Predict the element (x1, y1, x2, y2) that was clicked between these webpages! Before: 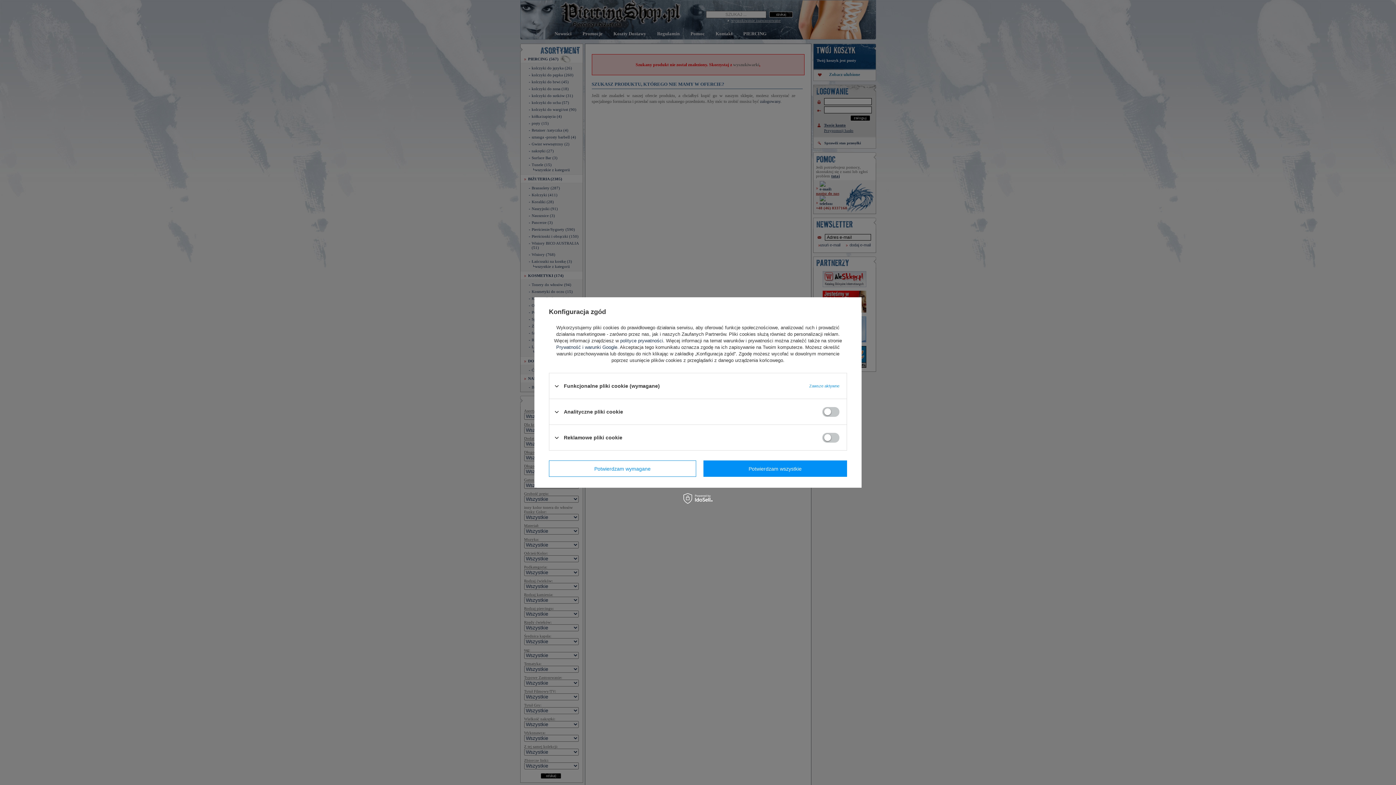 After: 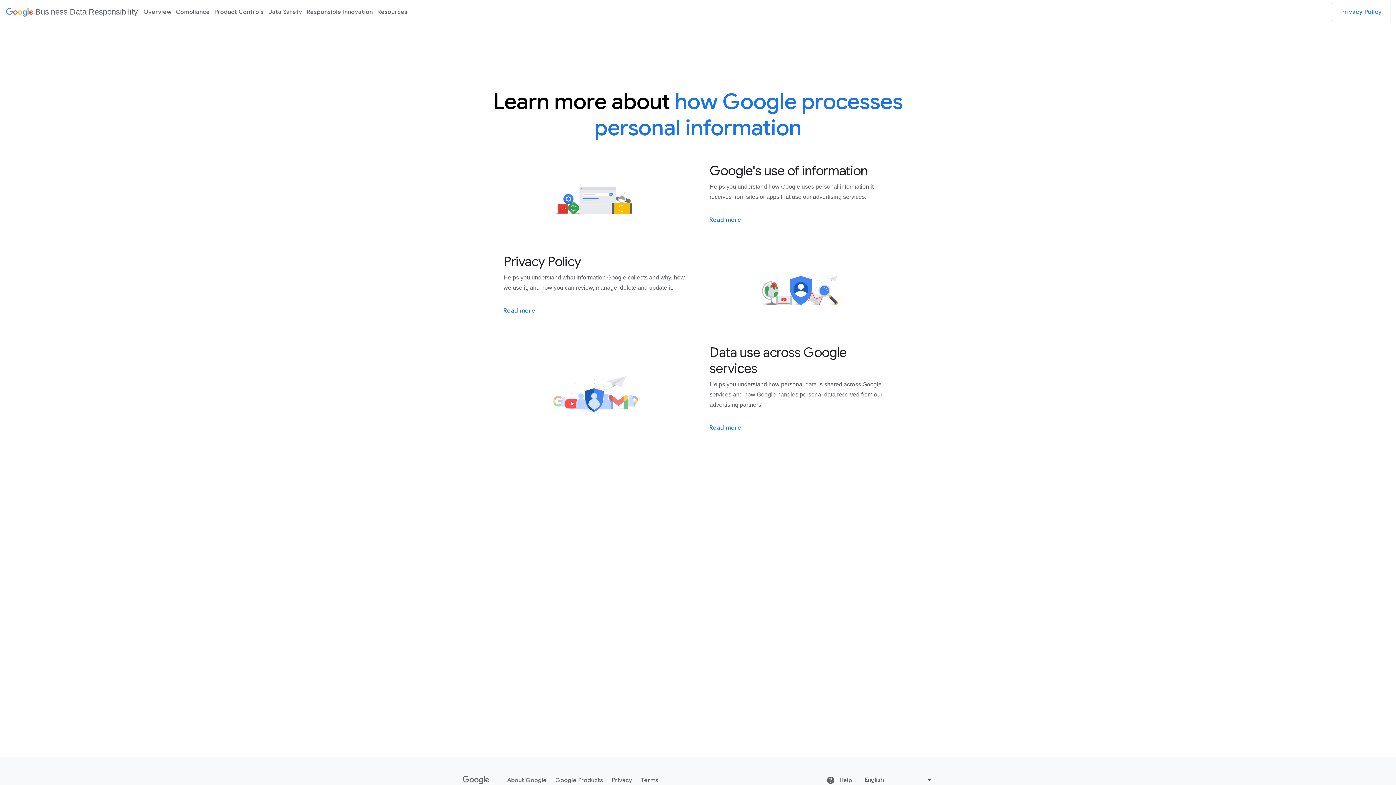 Action: bbox: (556, 344, 617, 350) label: Prywatność i warunki Google